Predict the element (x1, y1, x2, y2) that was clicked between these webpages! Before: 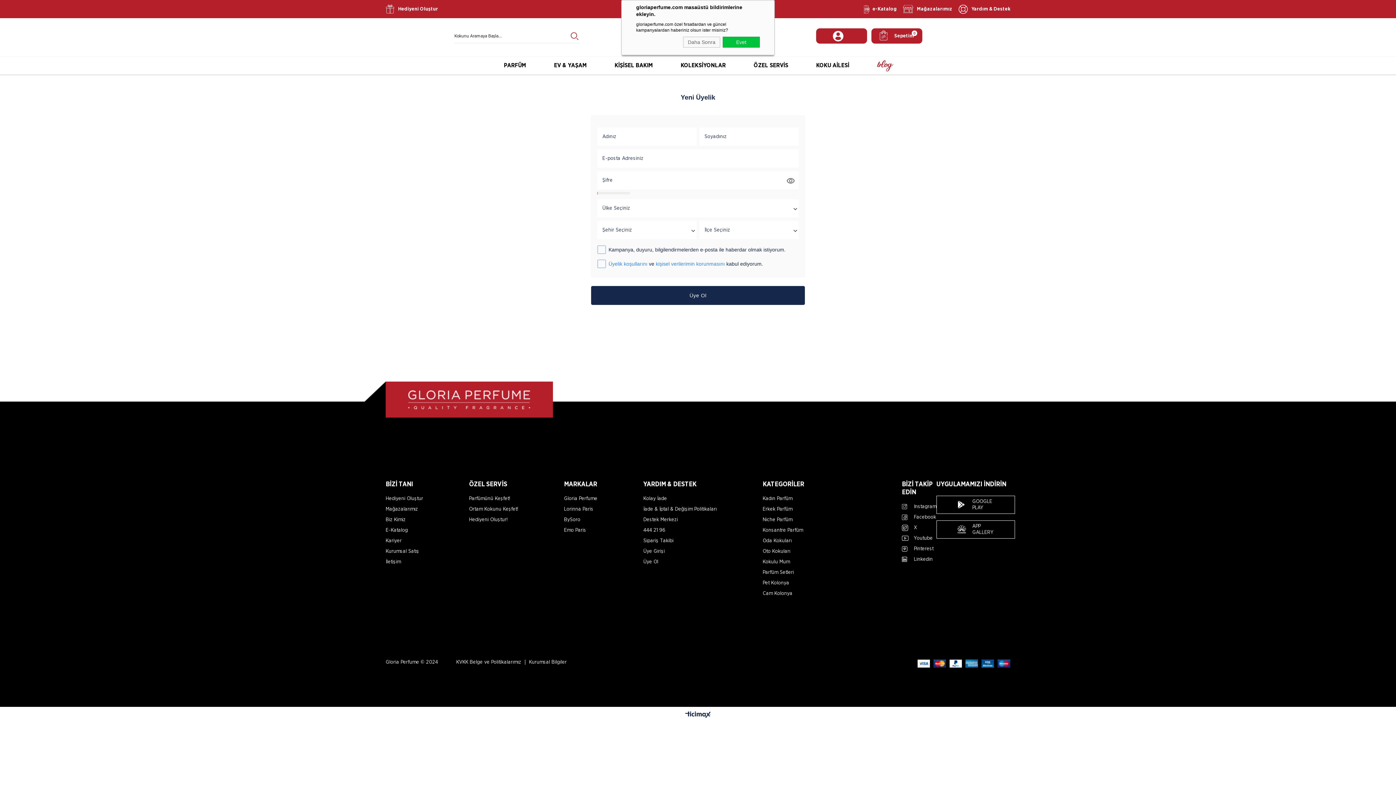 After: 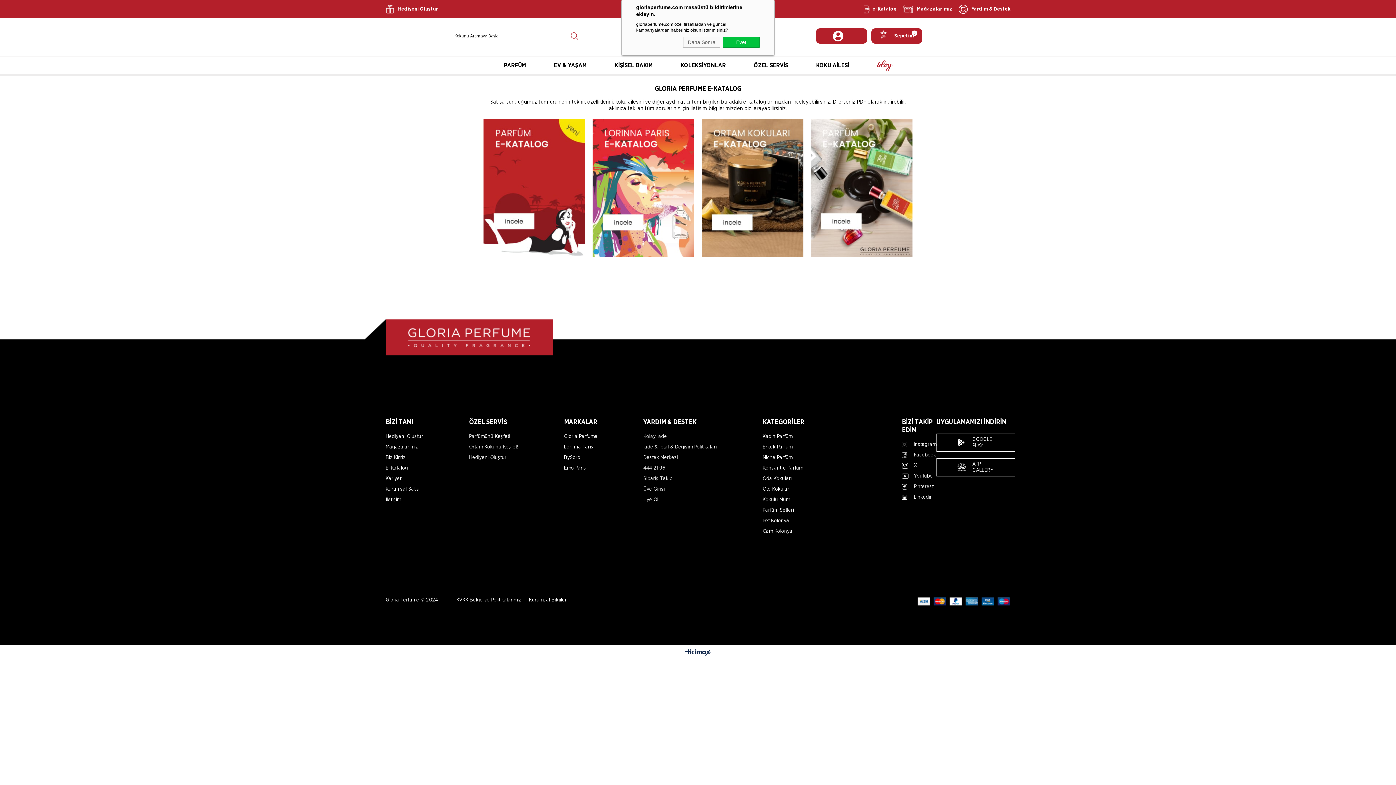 Action: label: E-Katalog bbox: (385, 527, 423, 533)